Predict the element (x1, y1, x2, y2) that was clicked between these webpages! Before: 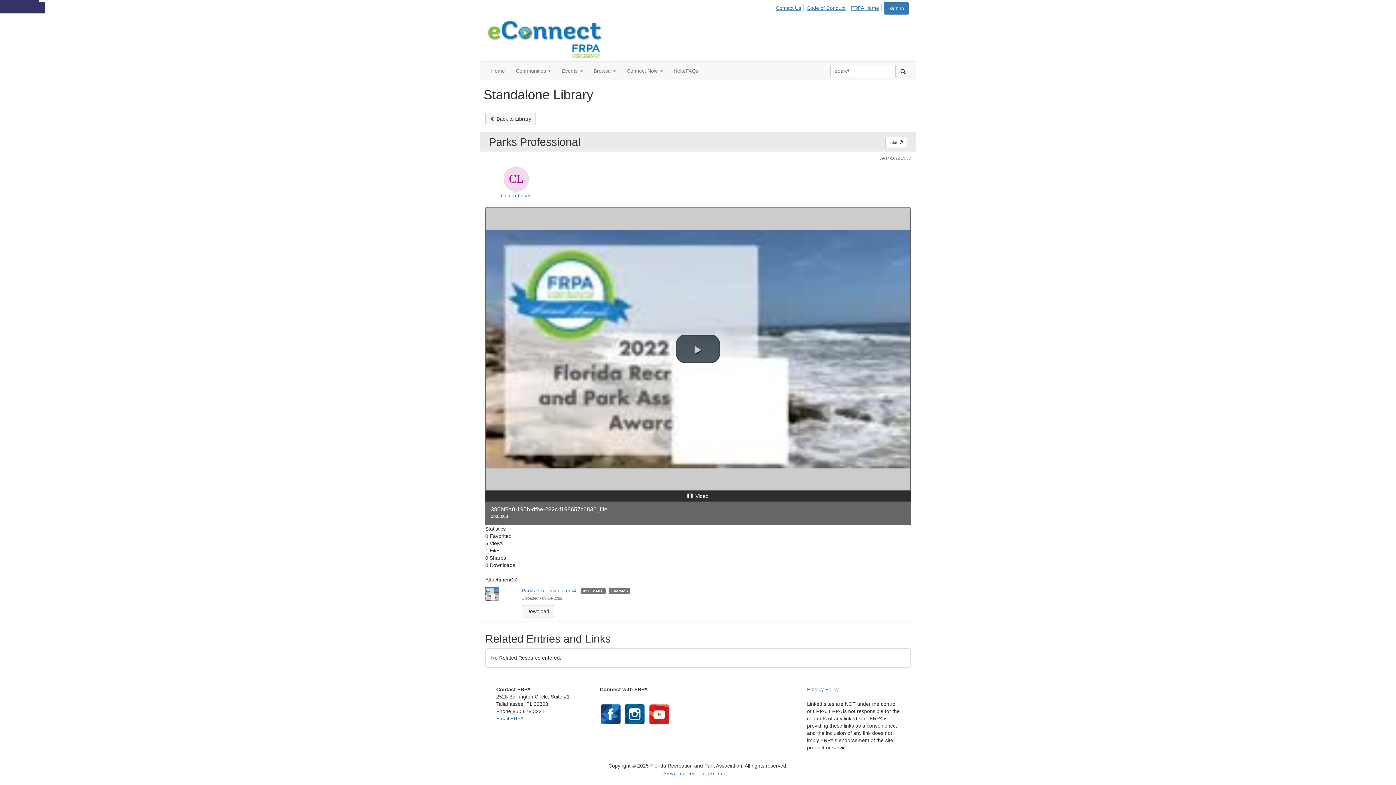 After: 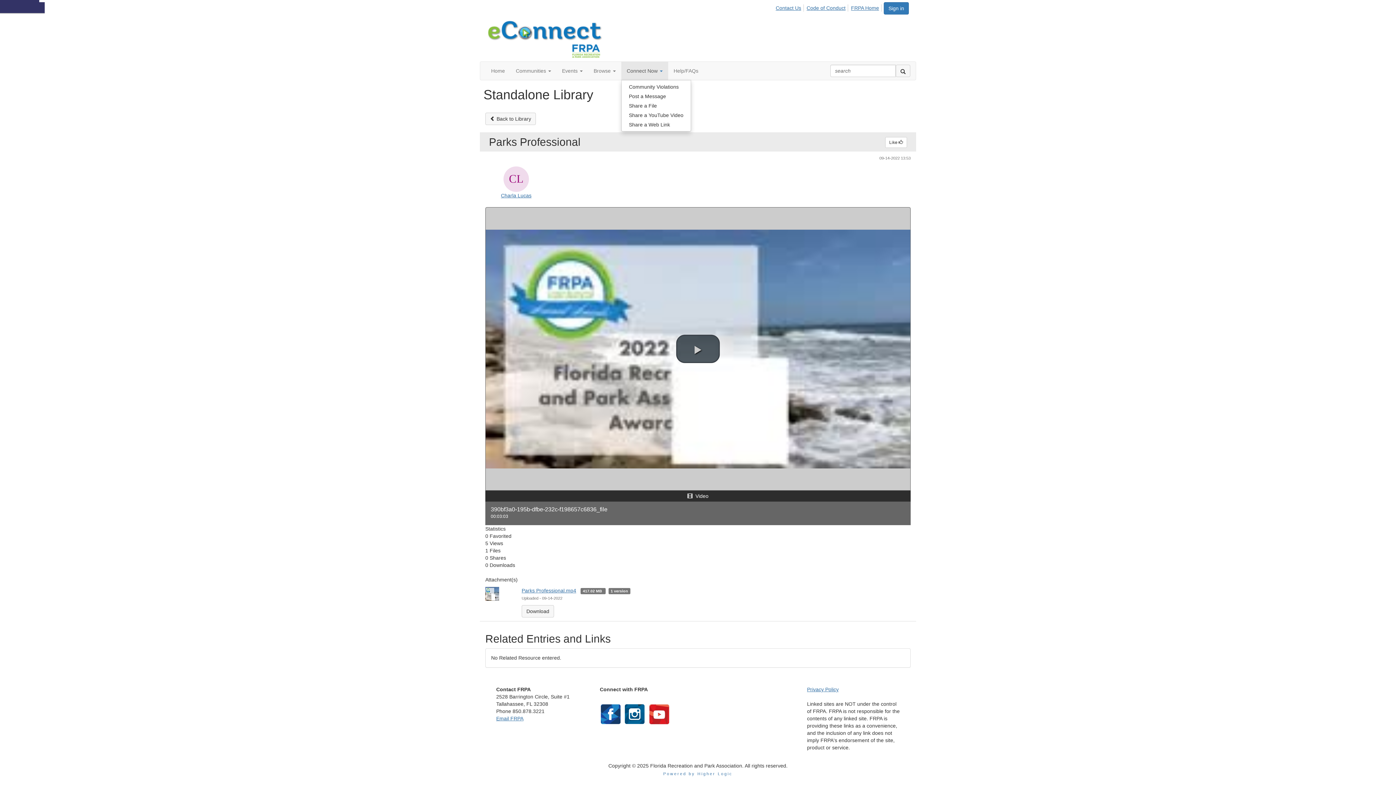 Action: label: Connect Now  bbox: (621, 61, 668, 80)